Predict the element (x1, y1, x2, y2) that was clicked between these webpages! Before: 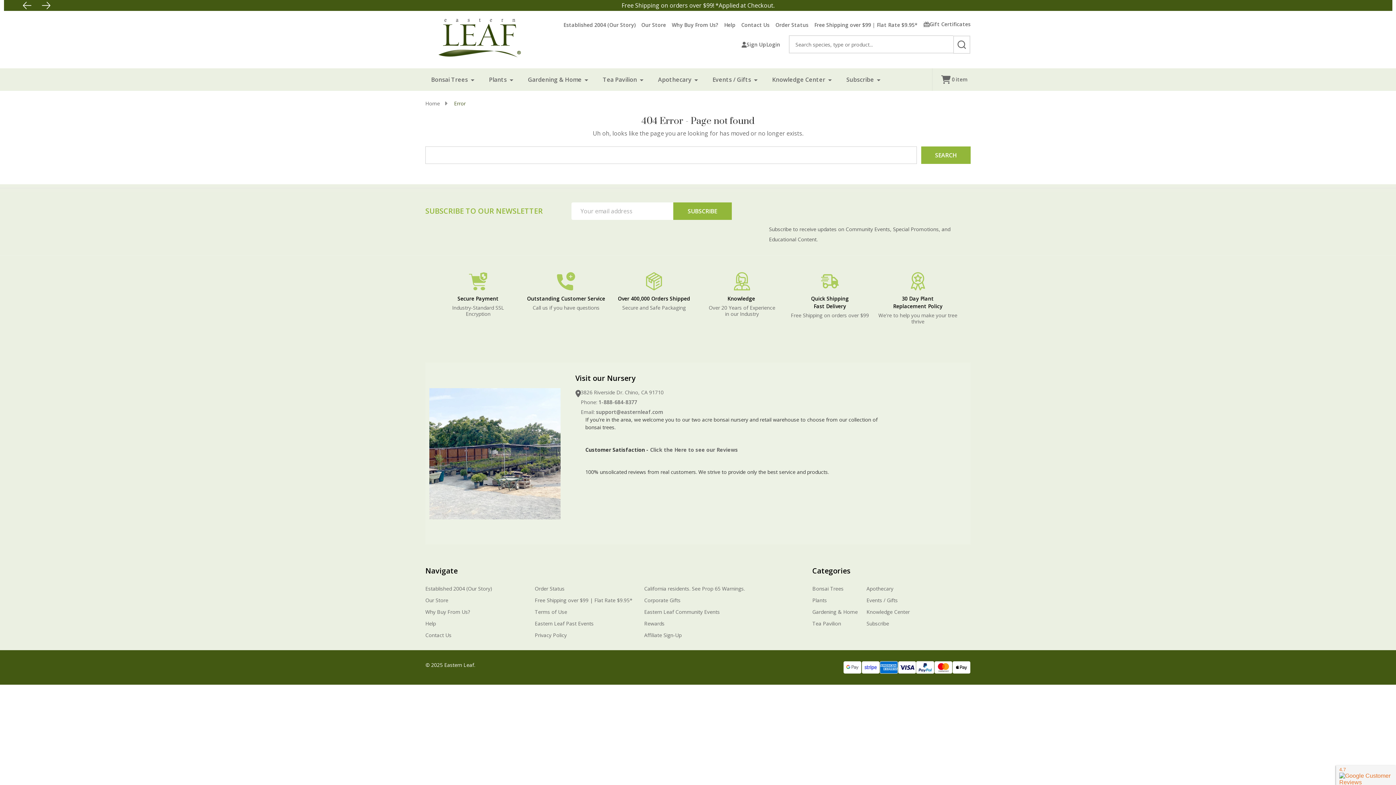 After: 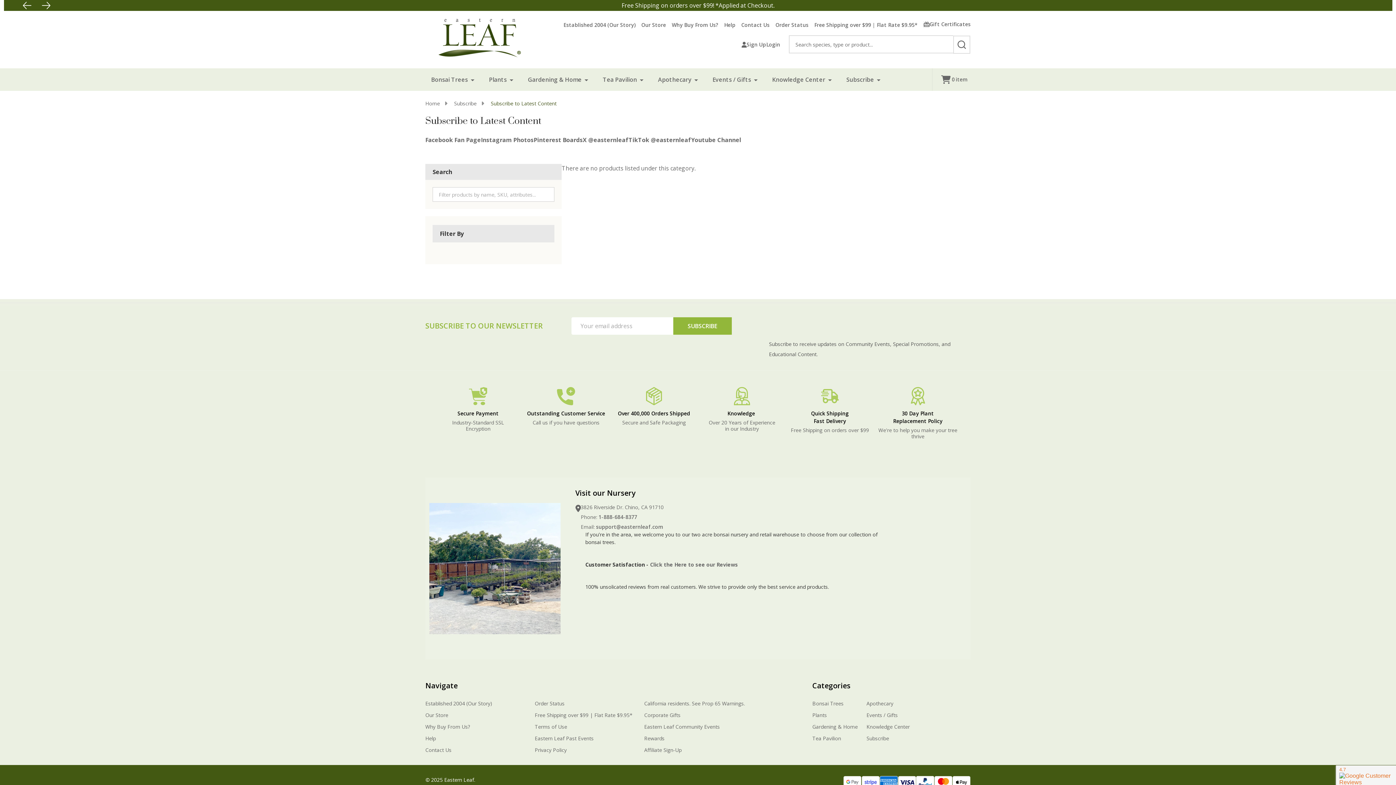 Action: bbox: (866, 620, 889, 627) label: Subscribe